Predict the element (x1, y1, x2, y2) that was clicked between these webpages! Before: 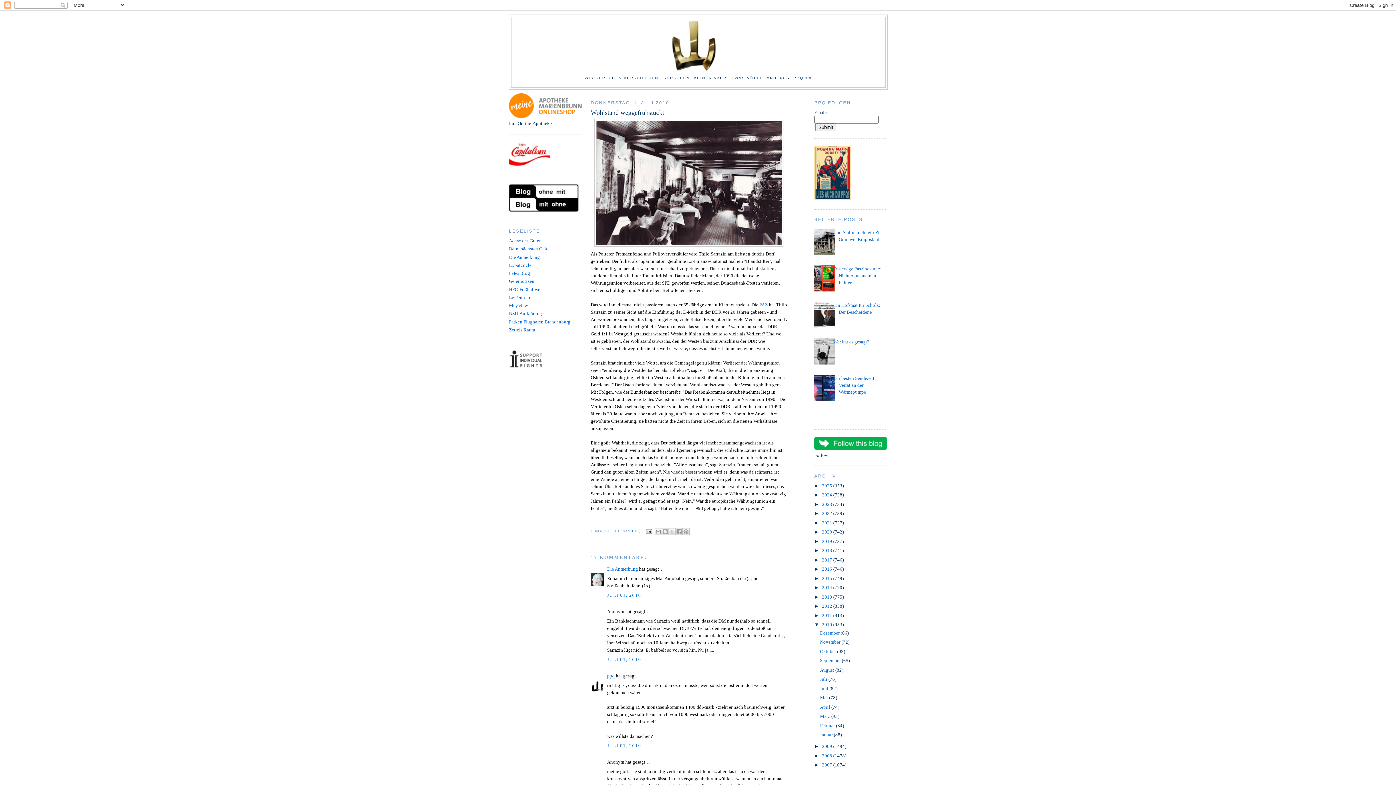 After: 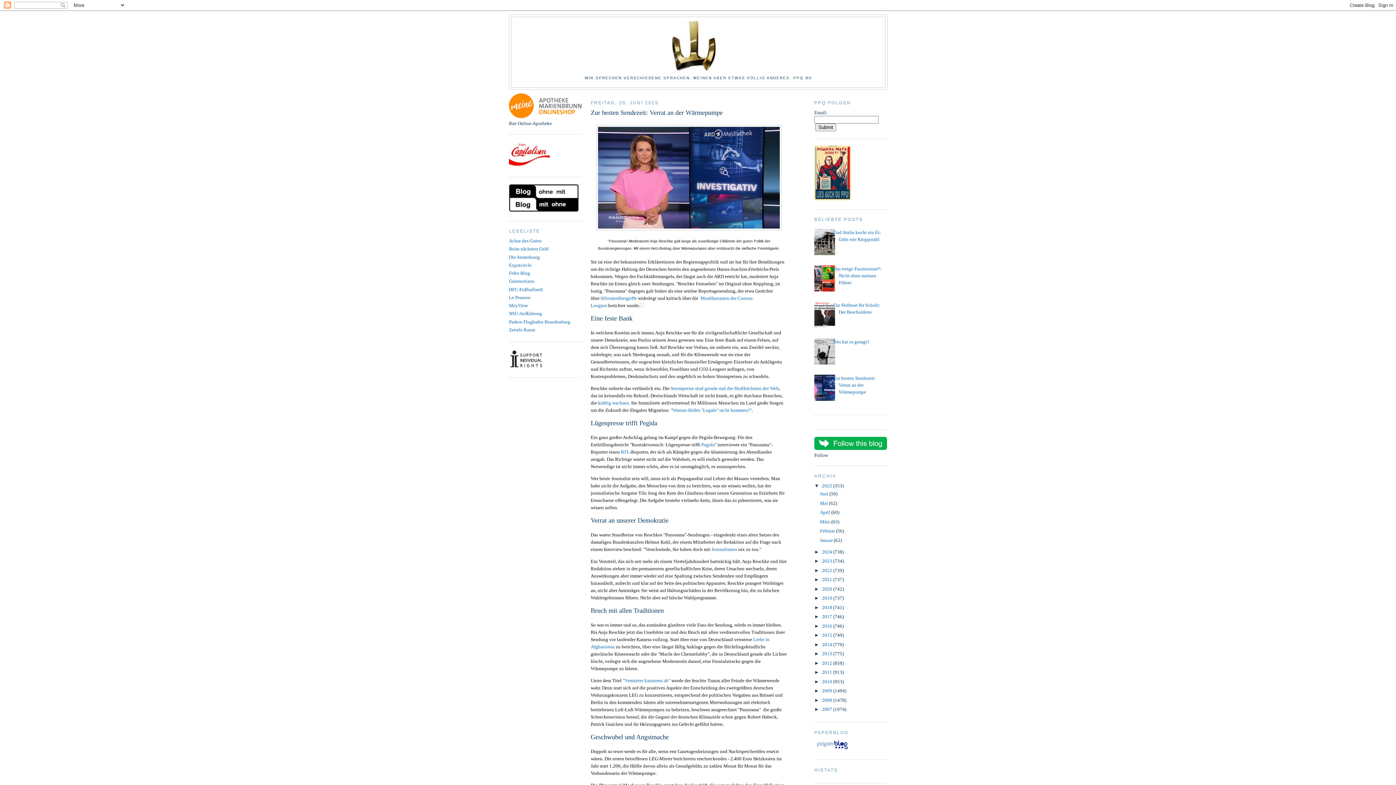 Action: bbox: (833, 375, 876, 394) label: Zur besten Sendezeit: Verrat an der Wärmepumpe